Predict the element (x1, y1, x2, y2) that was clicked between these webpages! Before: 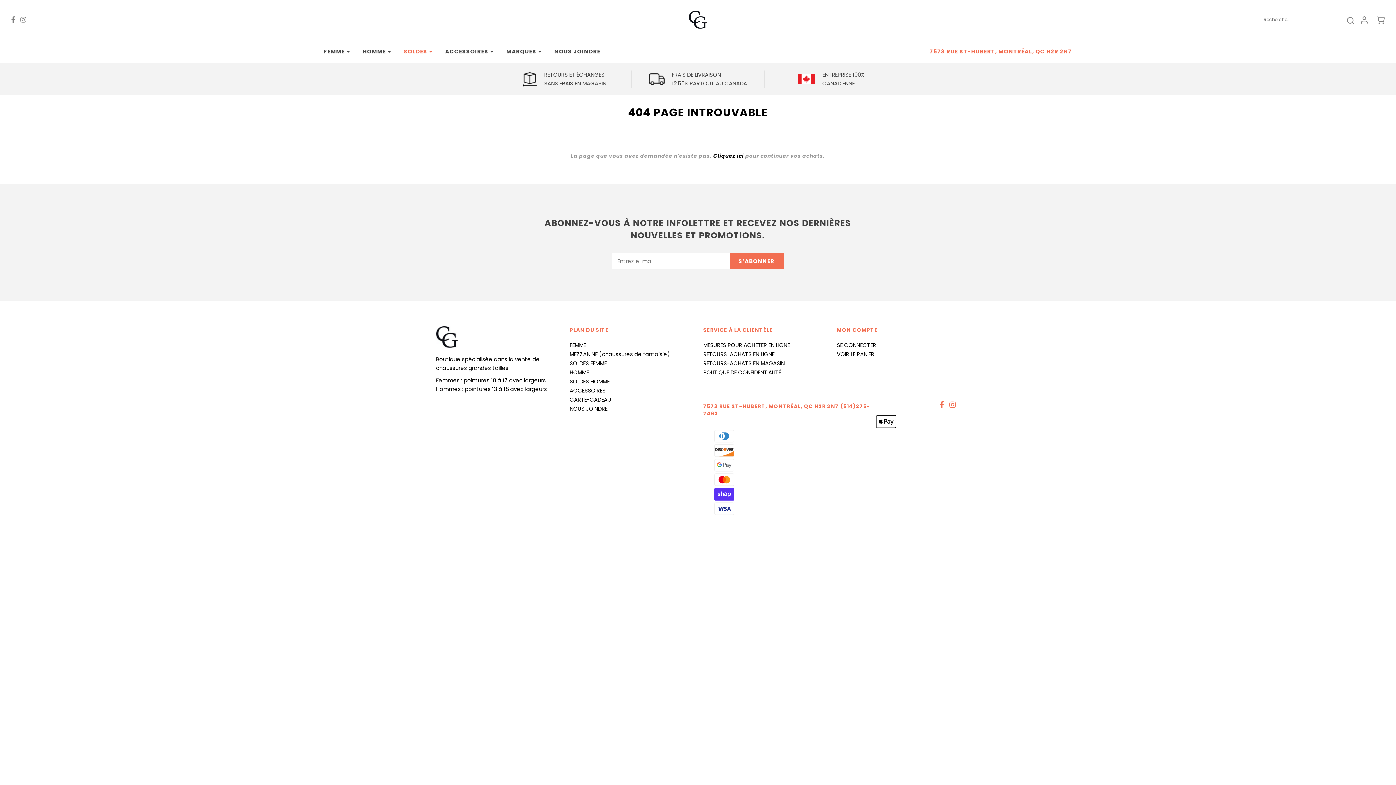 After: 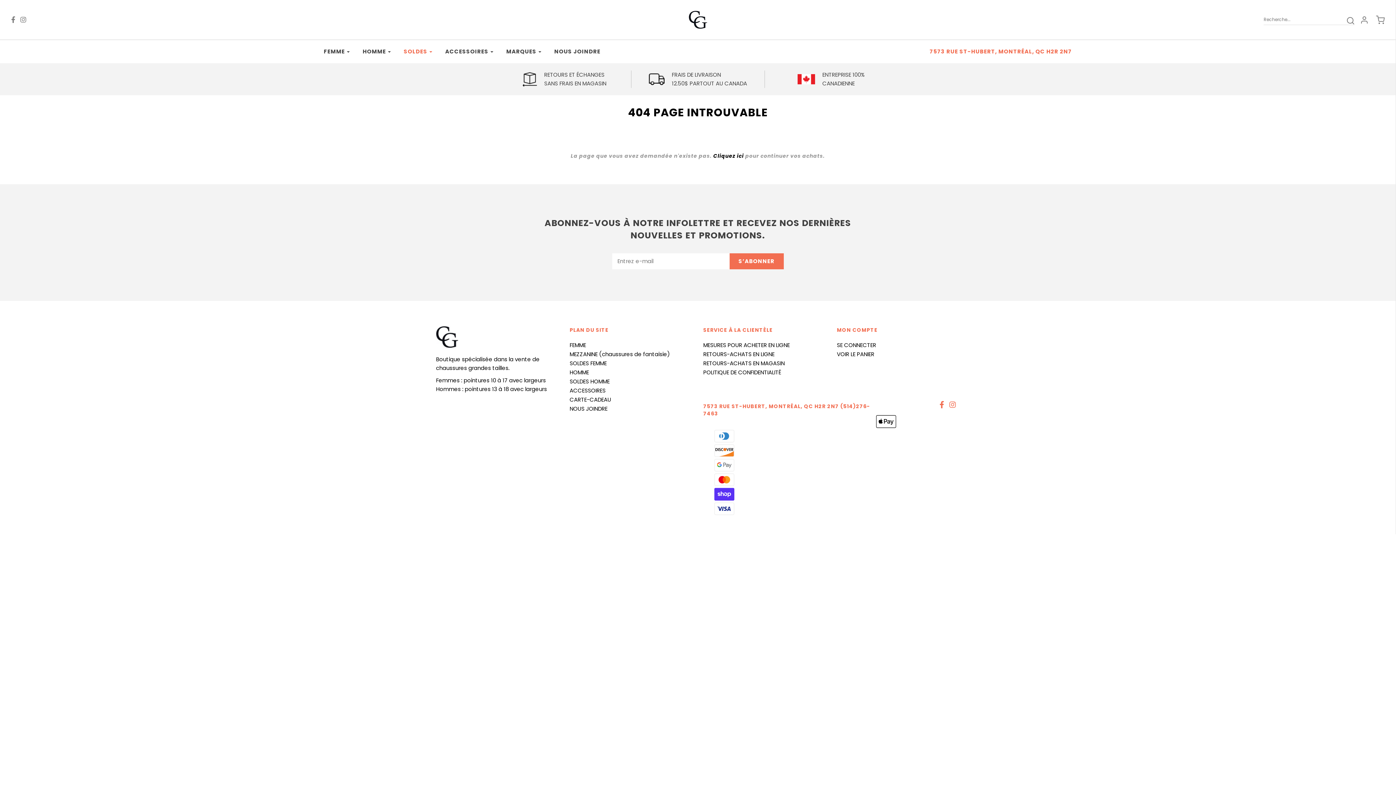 Action: bbox: (20, 16, 28, 22)